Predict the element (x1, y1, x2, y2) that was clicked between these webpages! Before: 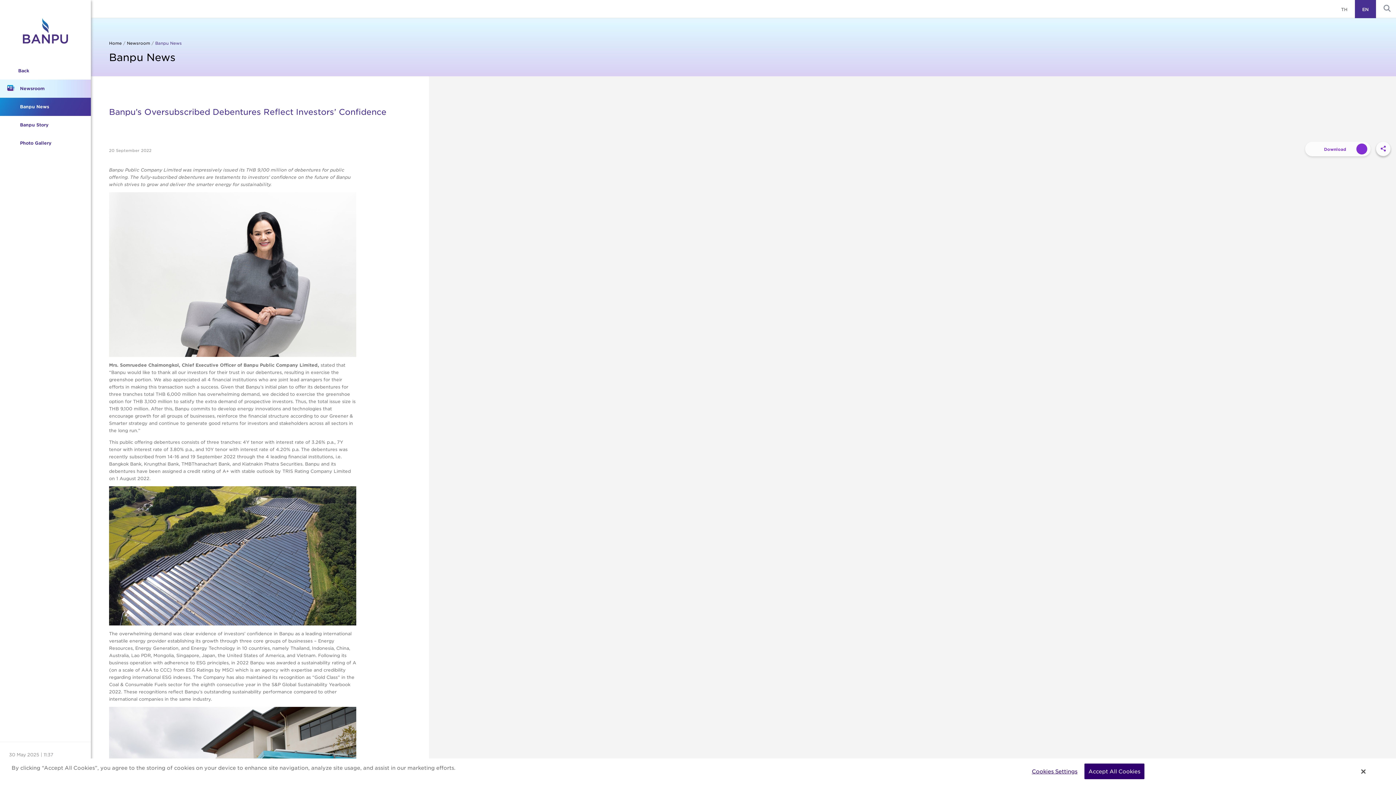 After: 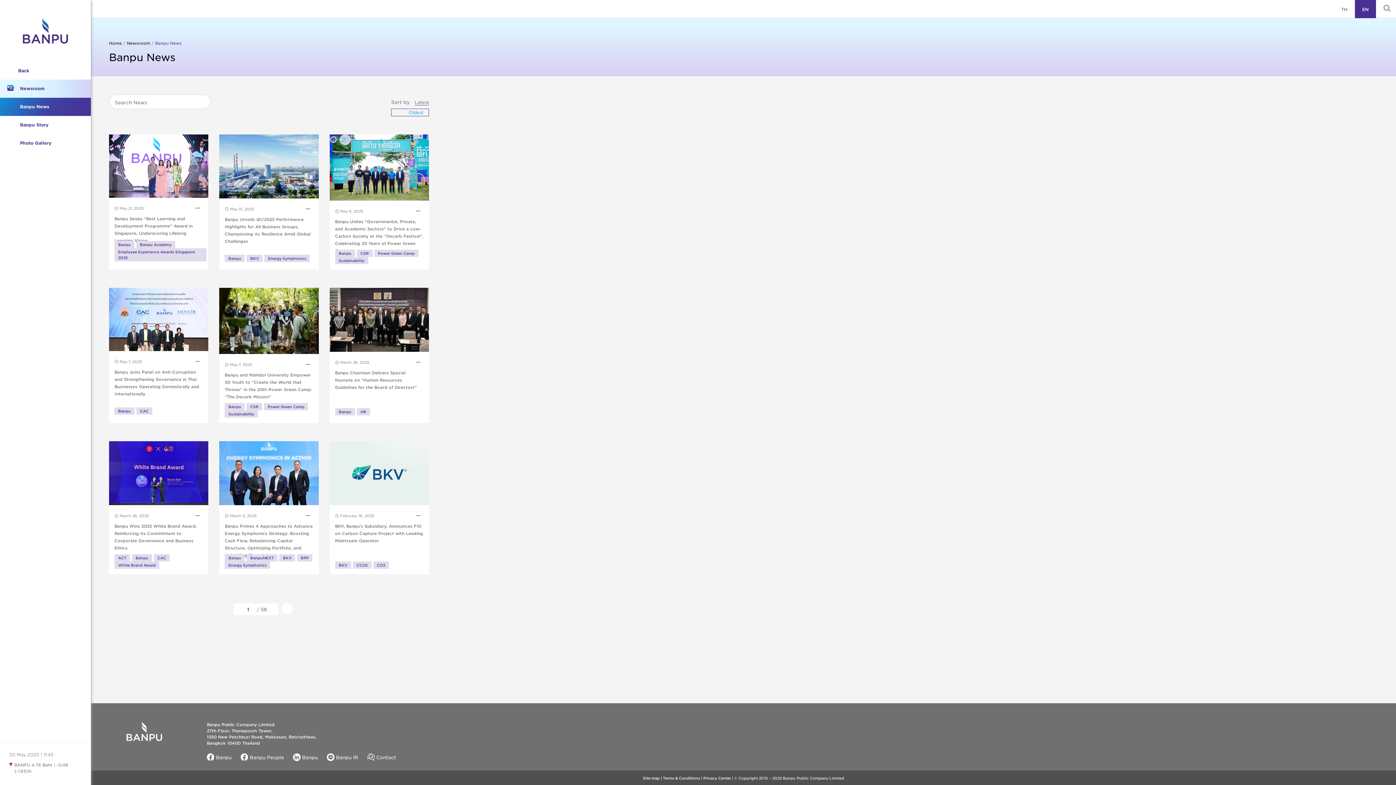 Action: bbox: (0, 97, 90, 116) label: Banpu News